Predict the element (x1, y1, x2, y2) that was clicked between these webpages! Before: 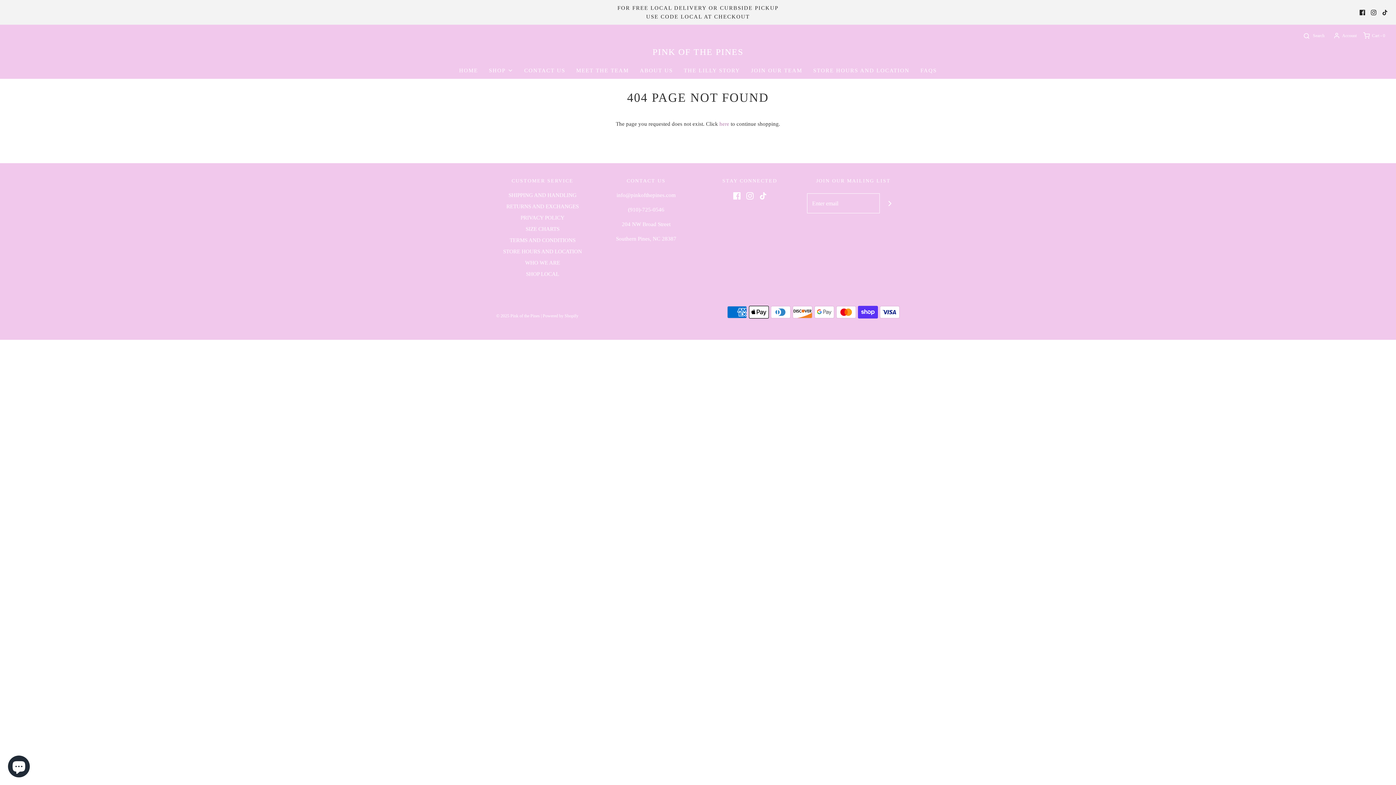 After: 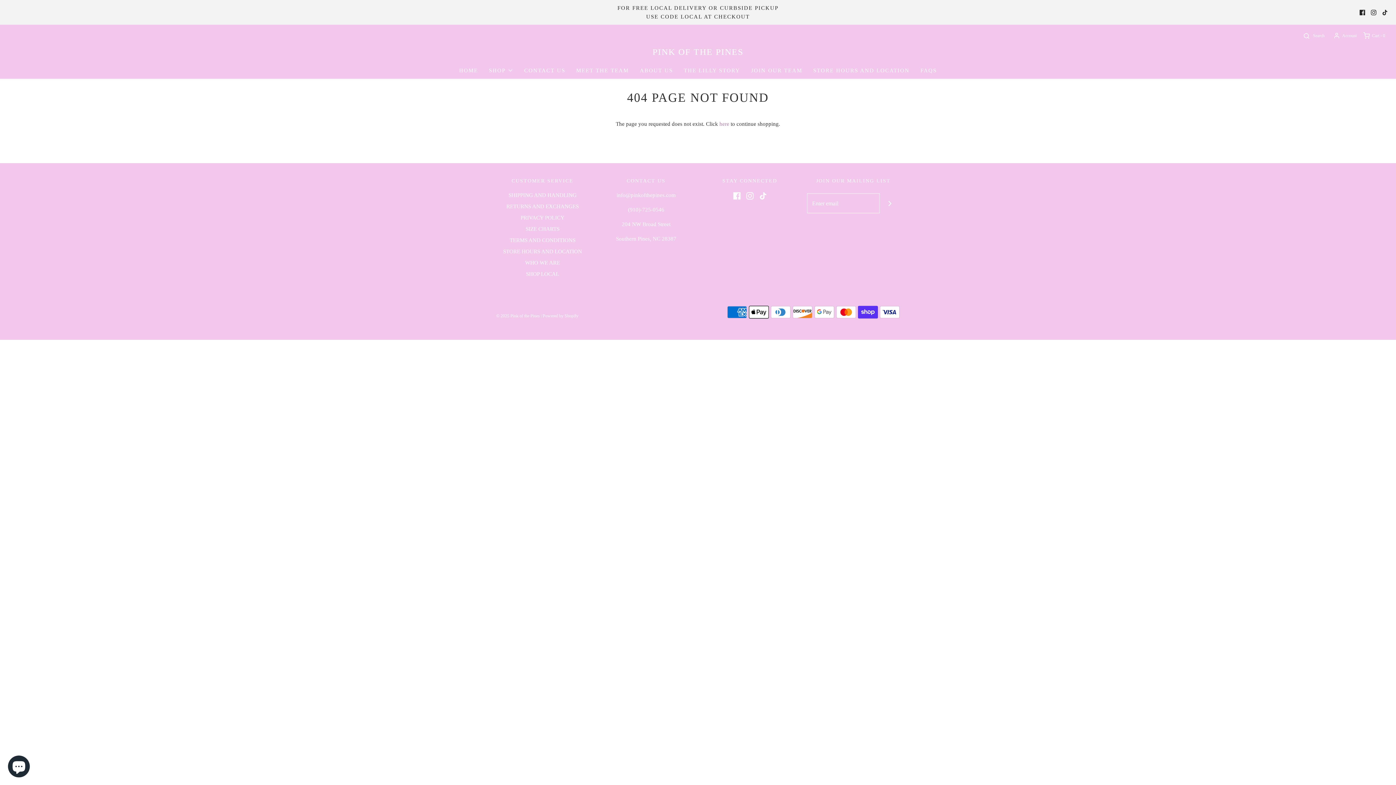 Action: bbox: (1382, 9, 1388, 15)